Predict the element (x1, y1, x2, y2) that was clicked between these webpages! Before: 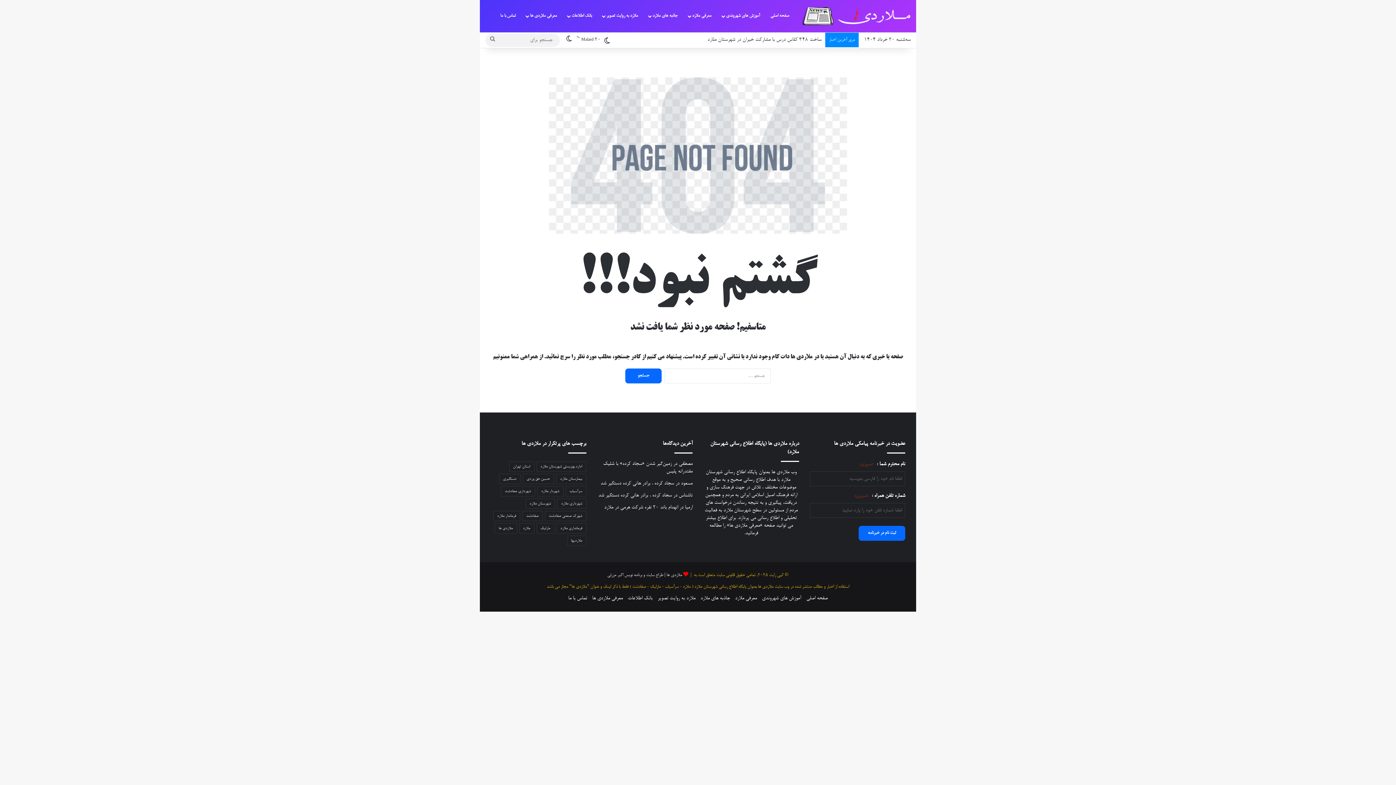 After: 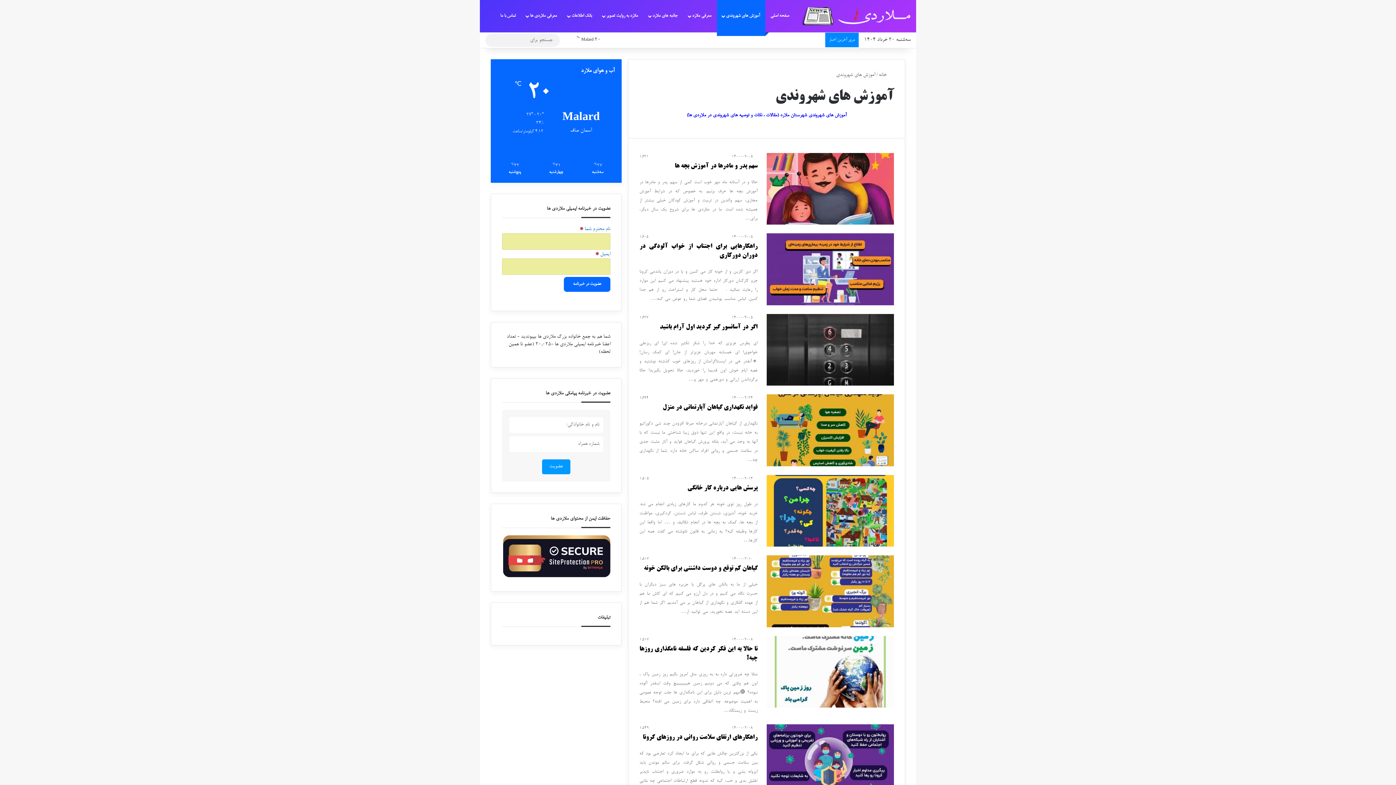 Action: bbox: (762, 596, 801, 601) label: آموزش های شهروندی